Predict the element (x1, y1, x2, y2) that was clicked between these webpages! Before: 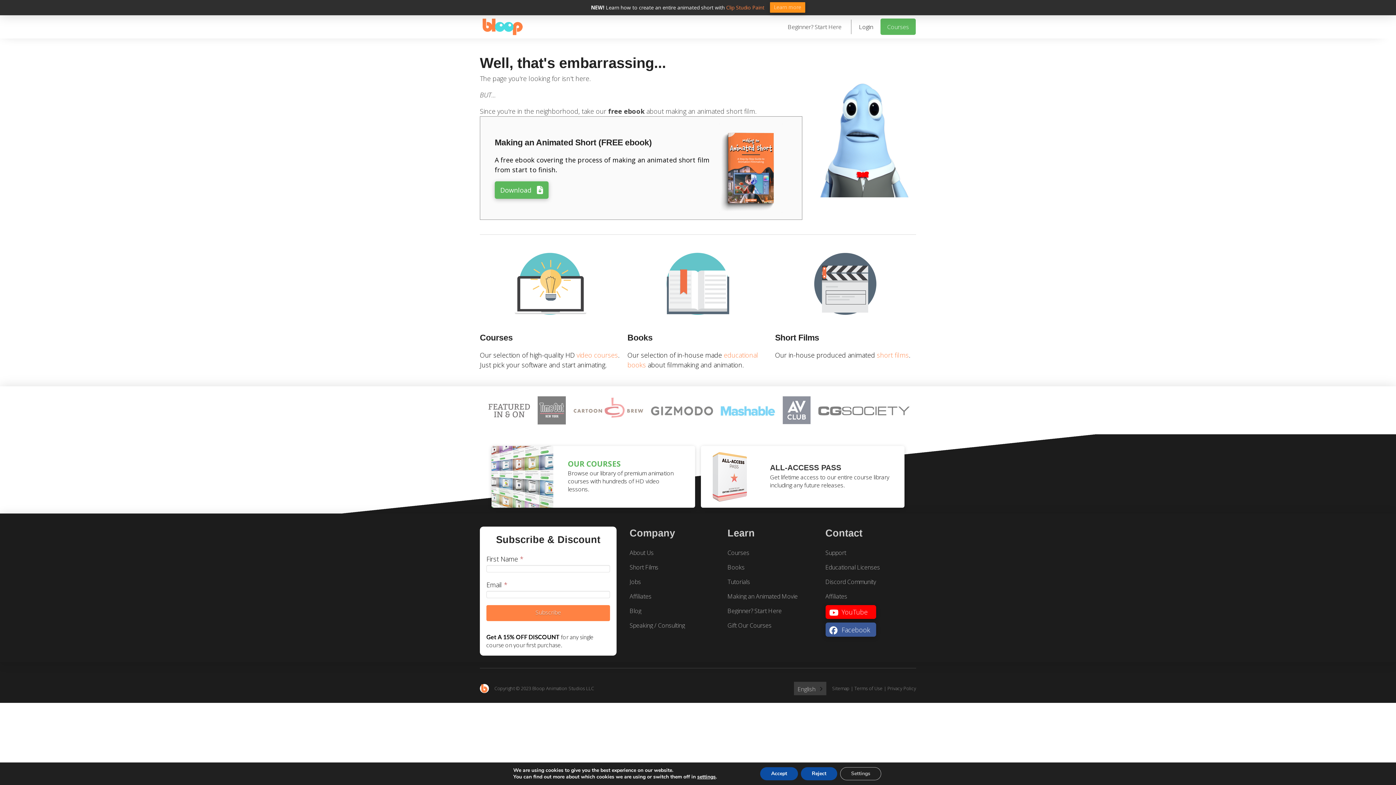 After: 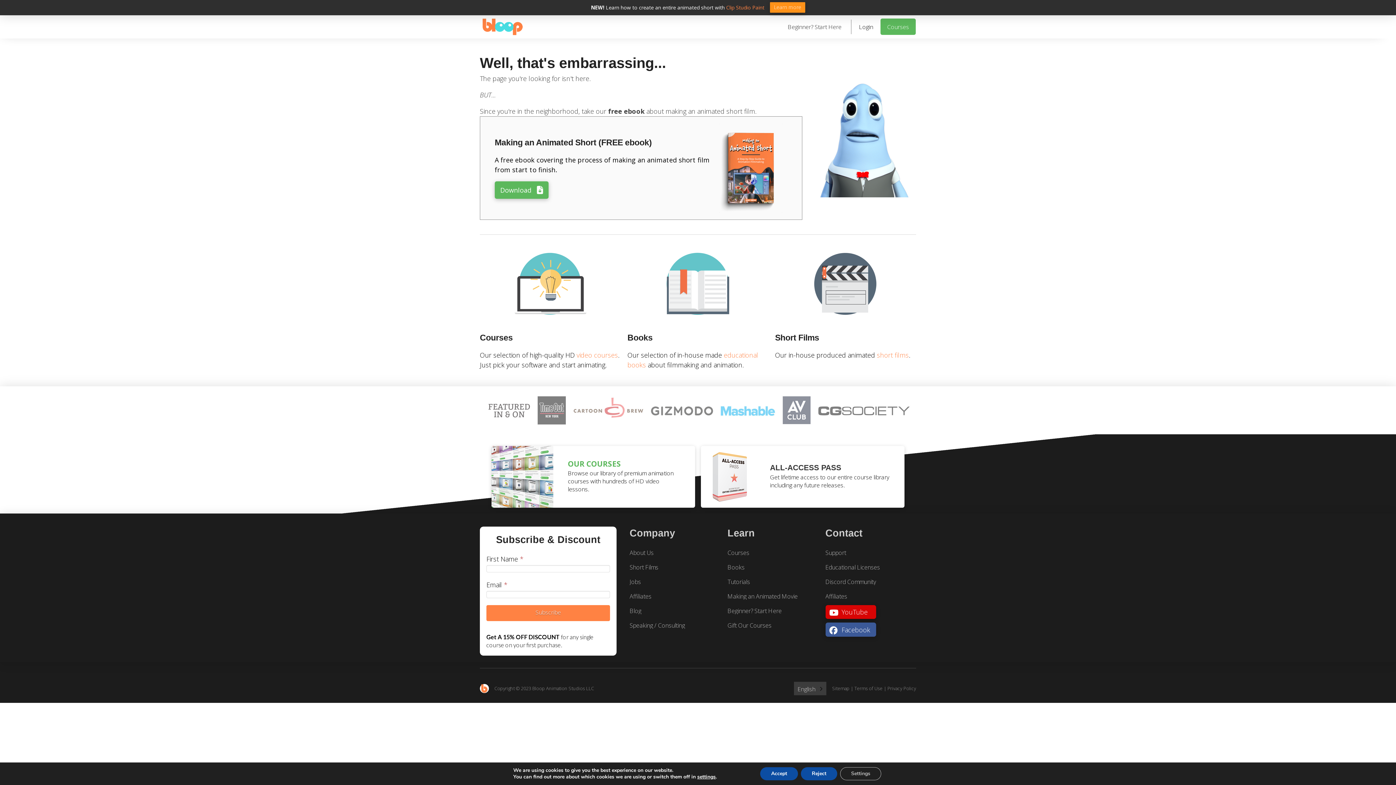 Action: bbox: (825, 605, 876, 619) label: YouTube